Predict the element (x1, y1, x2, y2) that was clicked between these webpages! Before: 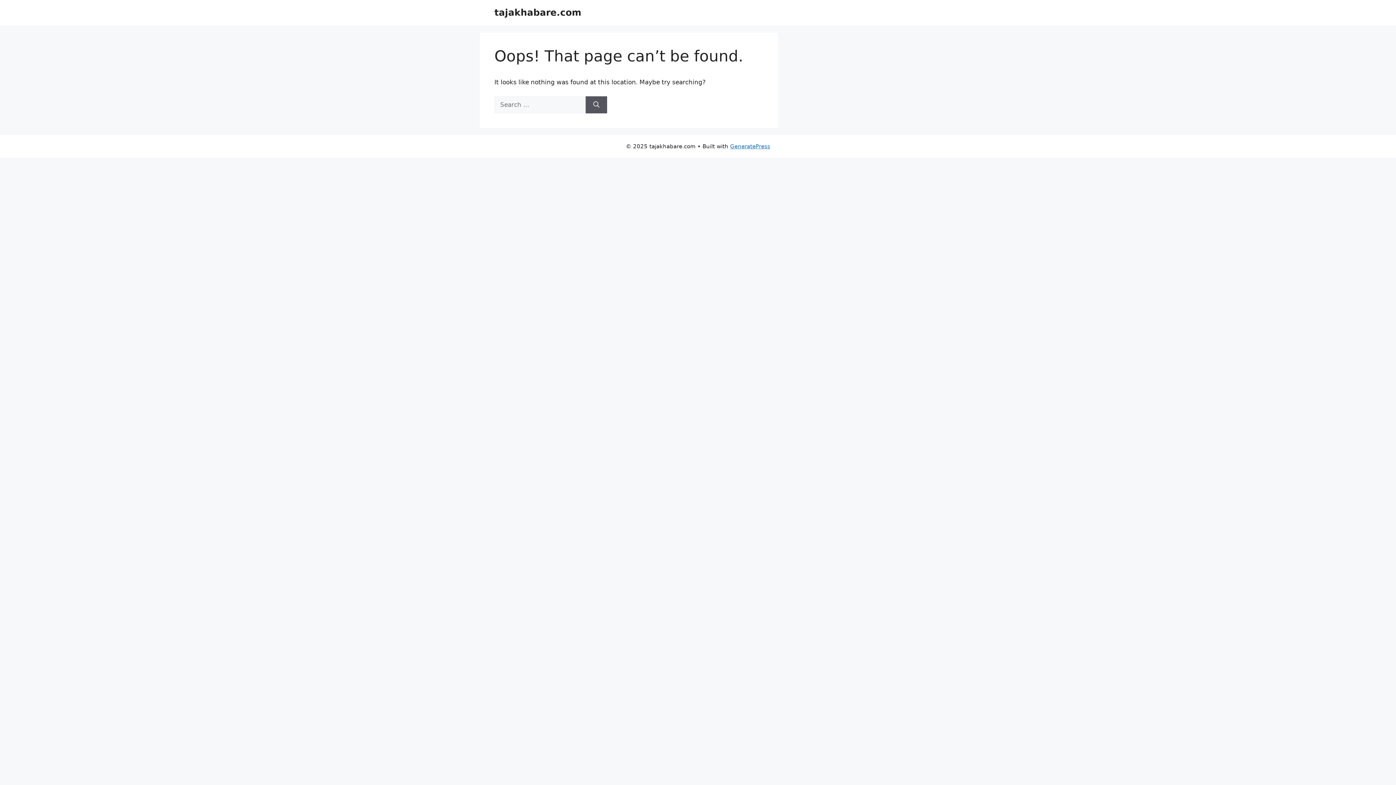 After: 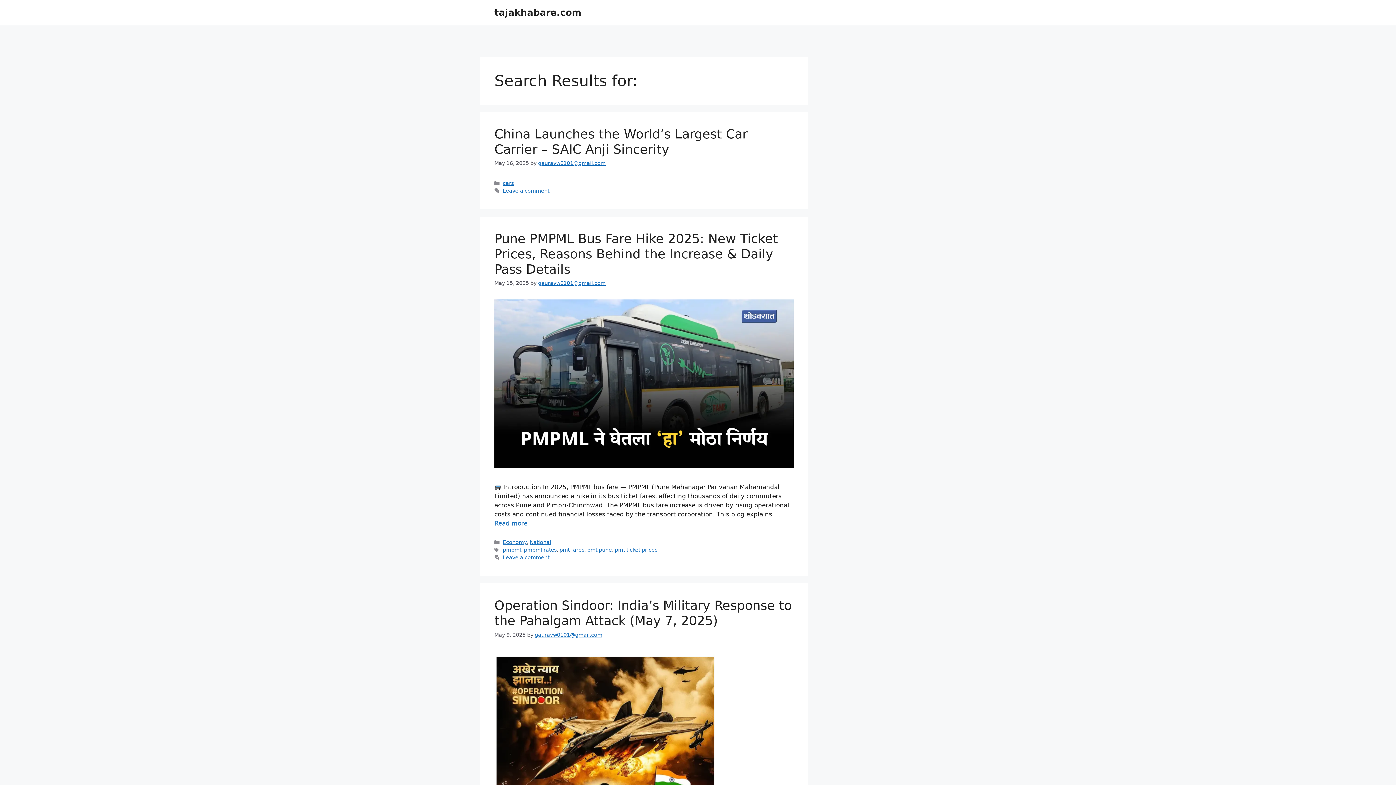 Action: label: Search bbox: (585, 96, 607, 113)